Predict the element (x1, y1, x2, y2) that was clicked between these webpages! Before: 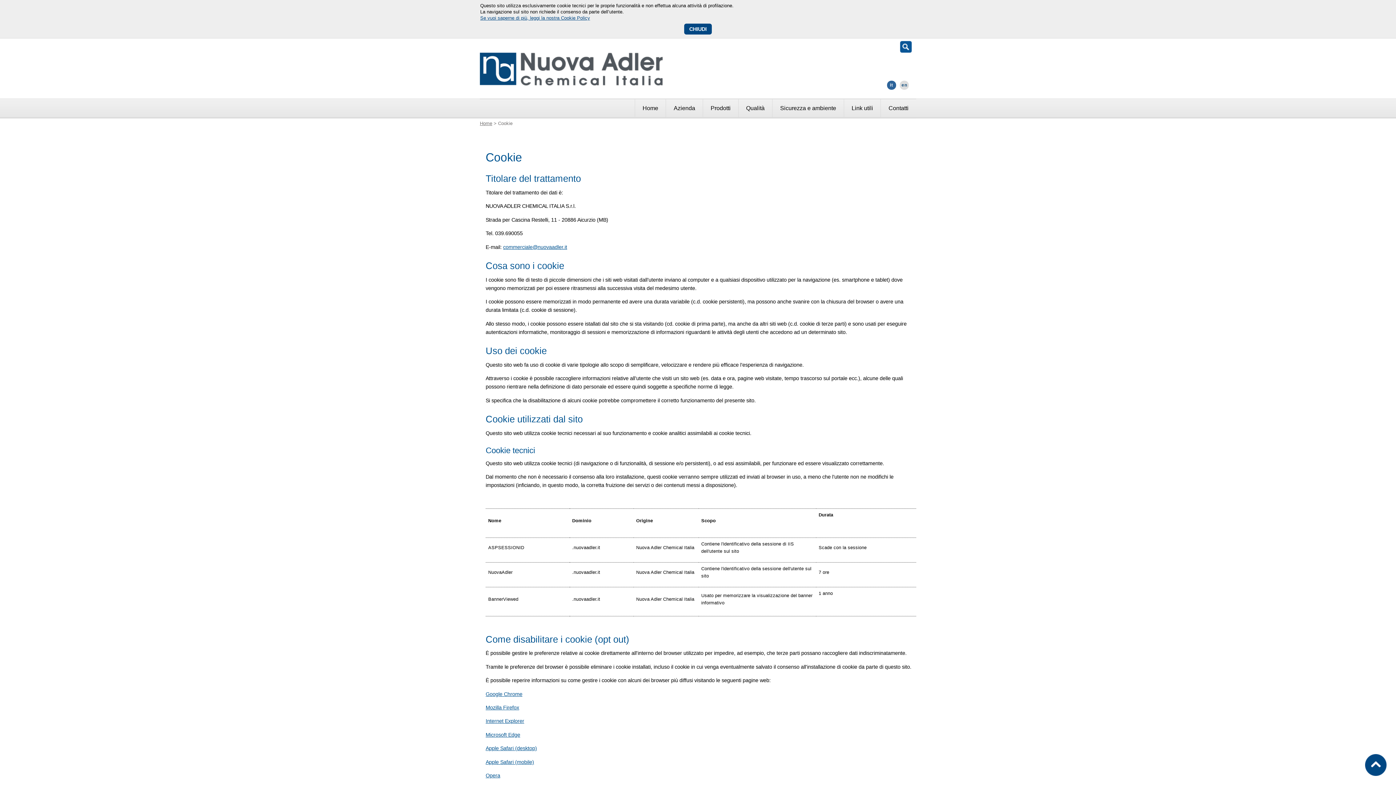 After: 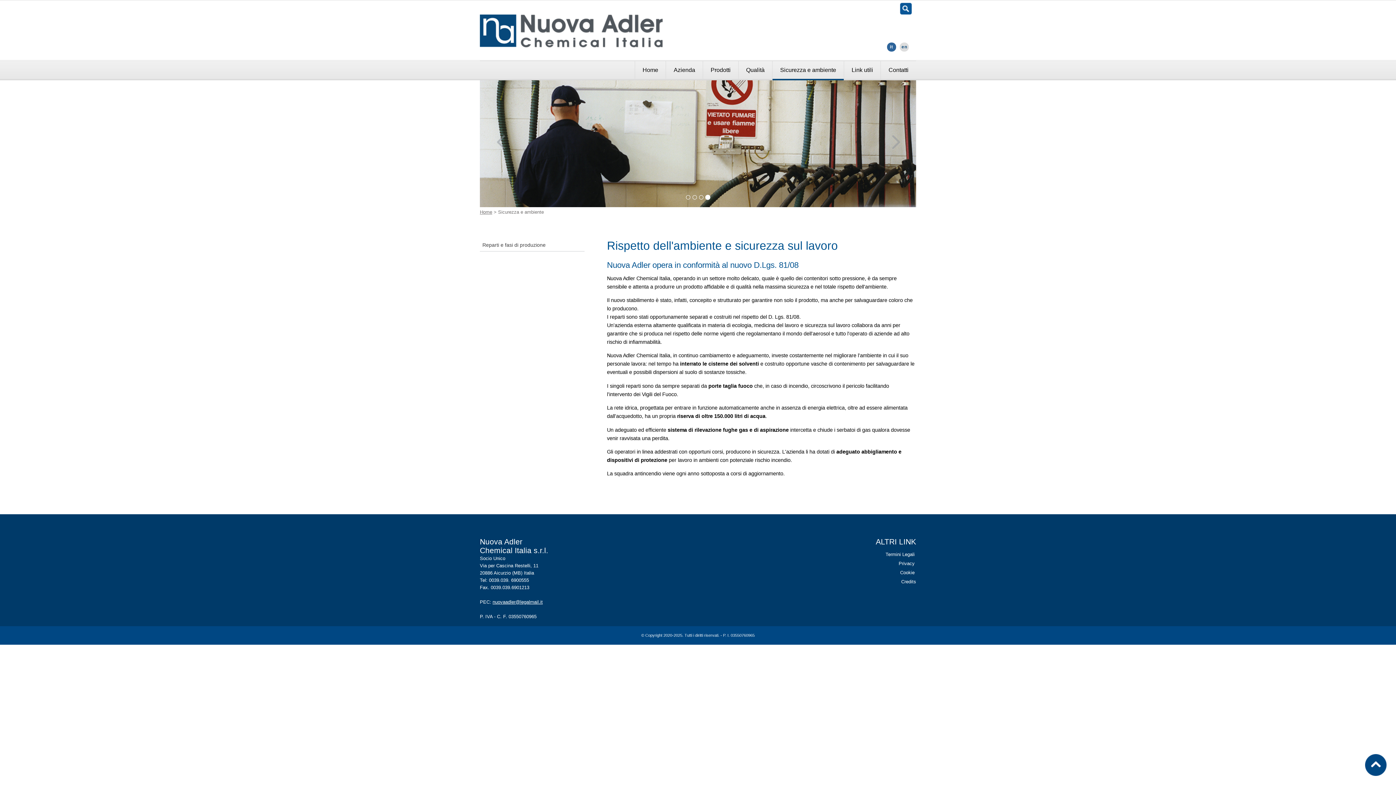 Action: label: Sicurezza e ambiente bbox: (772, 99, 843, 117)